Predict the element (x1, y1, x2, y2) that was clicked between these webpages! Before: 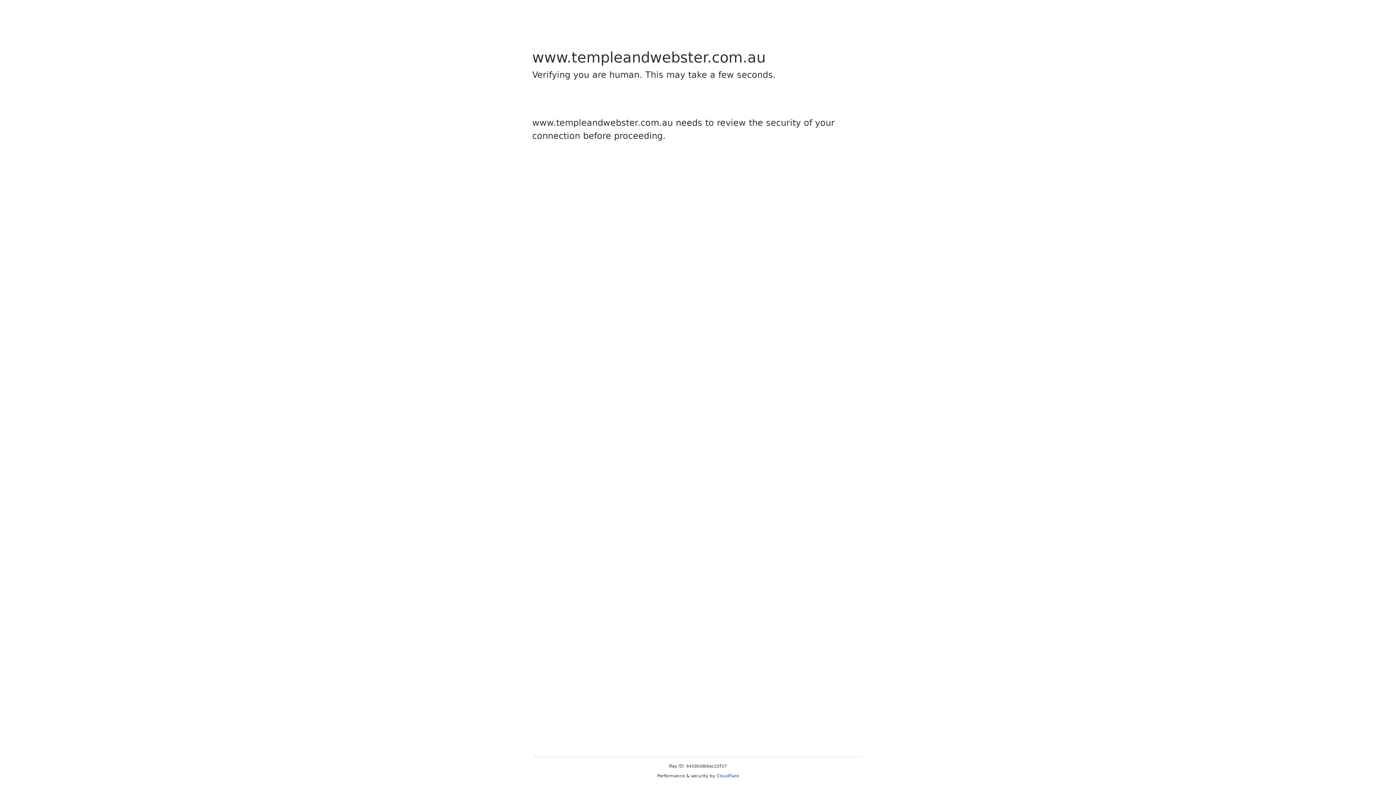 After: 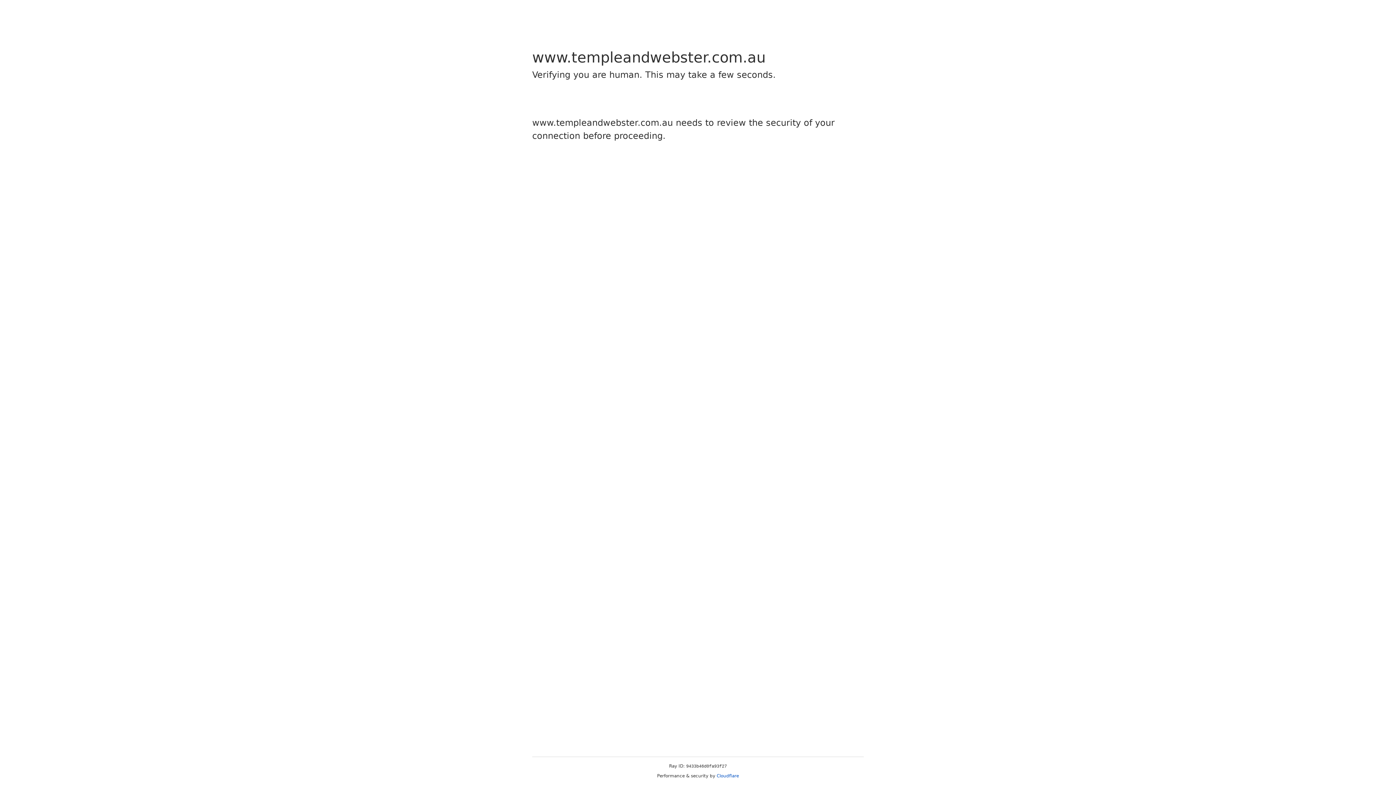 Action: label: Cloudflare bbox: (716, 773, 739, 778)